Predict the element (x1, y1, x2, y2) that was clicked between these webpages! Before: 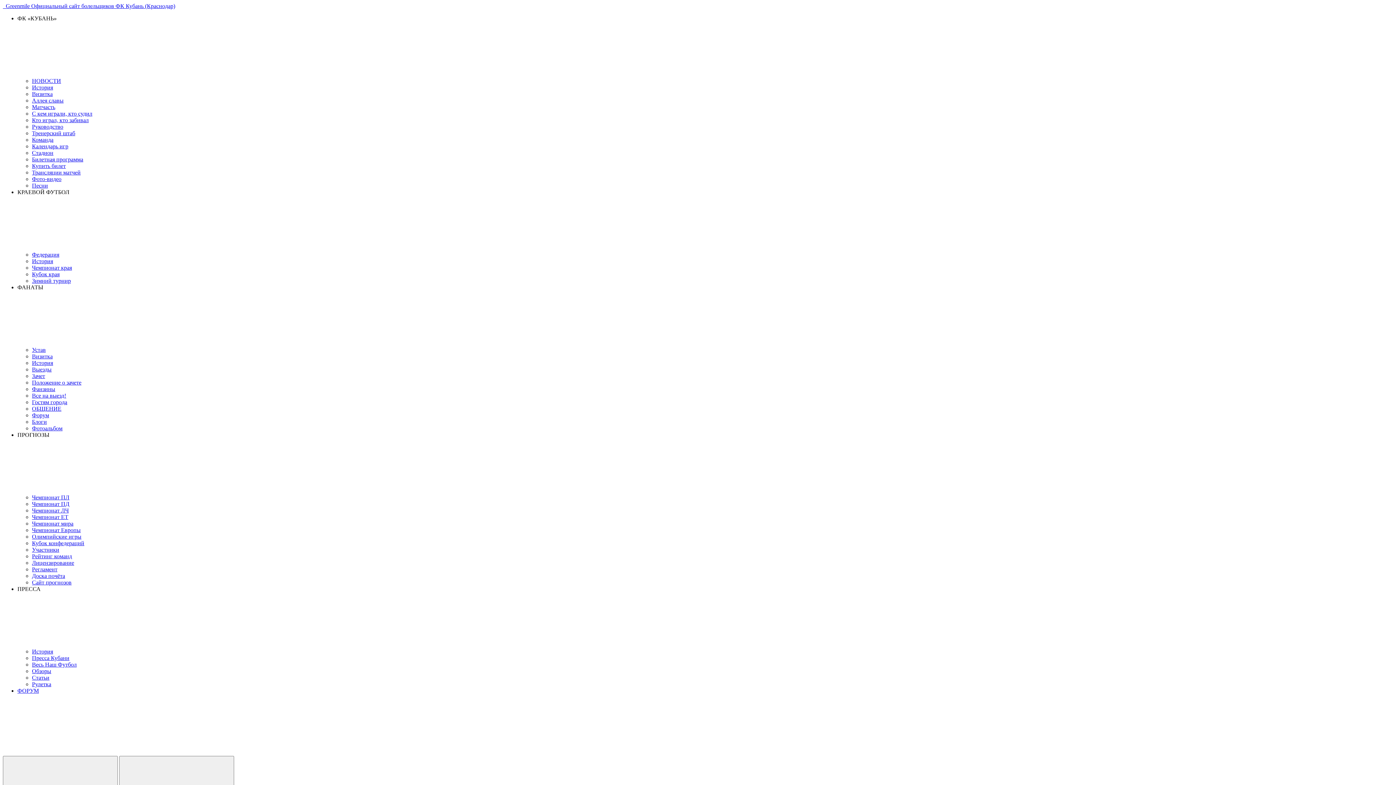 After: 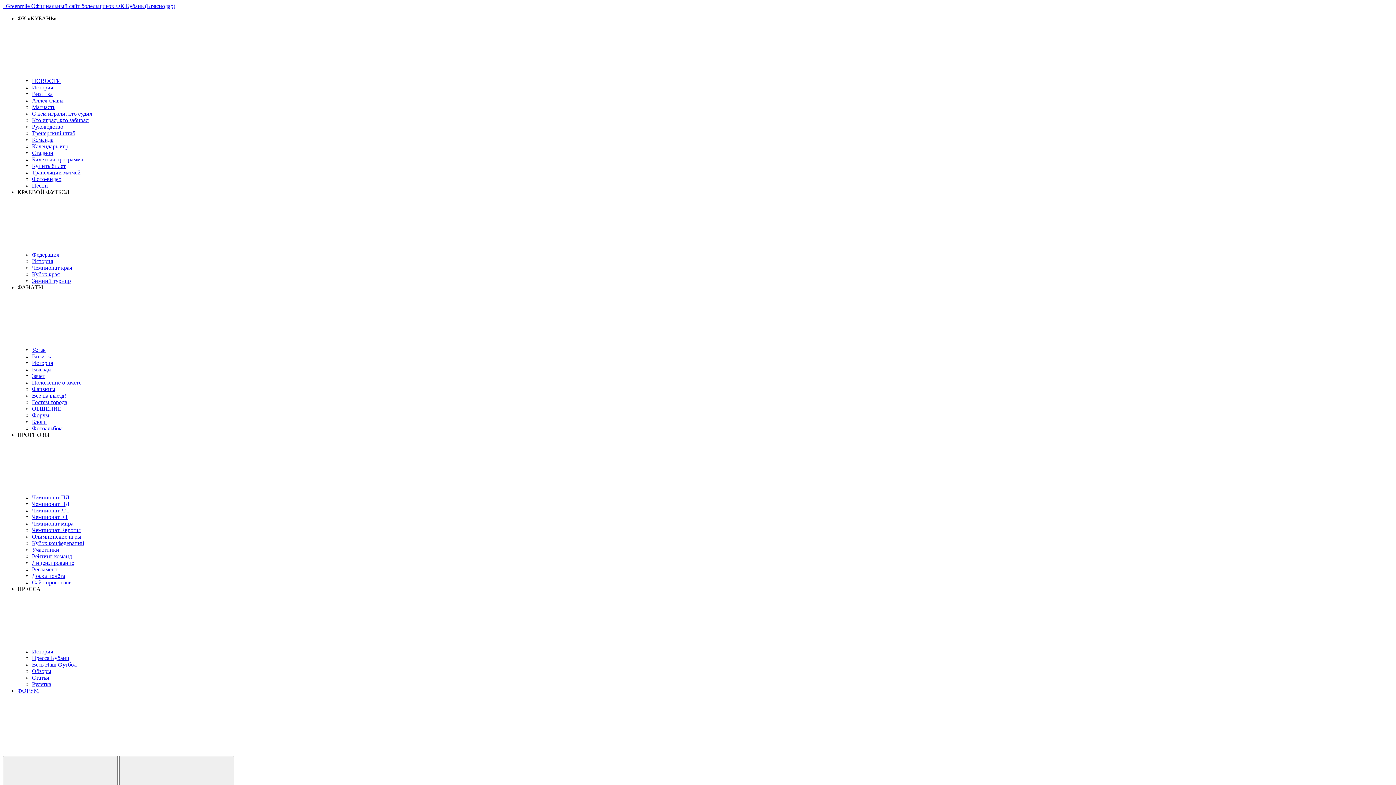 Action: label: Чемпионат ПЛ bbox: (32, 494, 69, 500)